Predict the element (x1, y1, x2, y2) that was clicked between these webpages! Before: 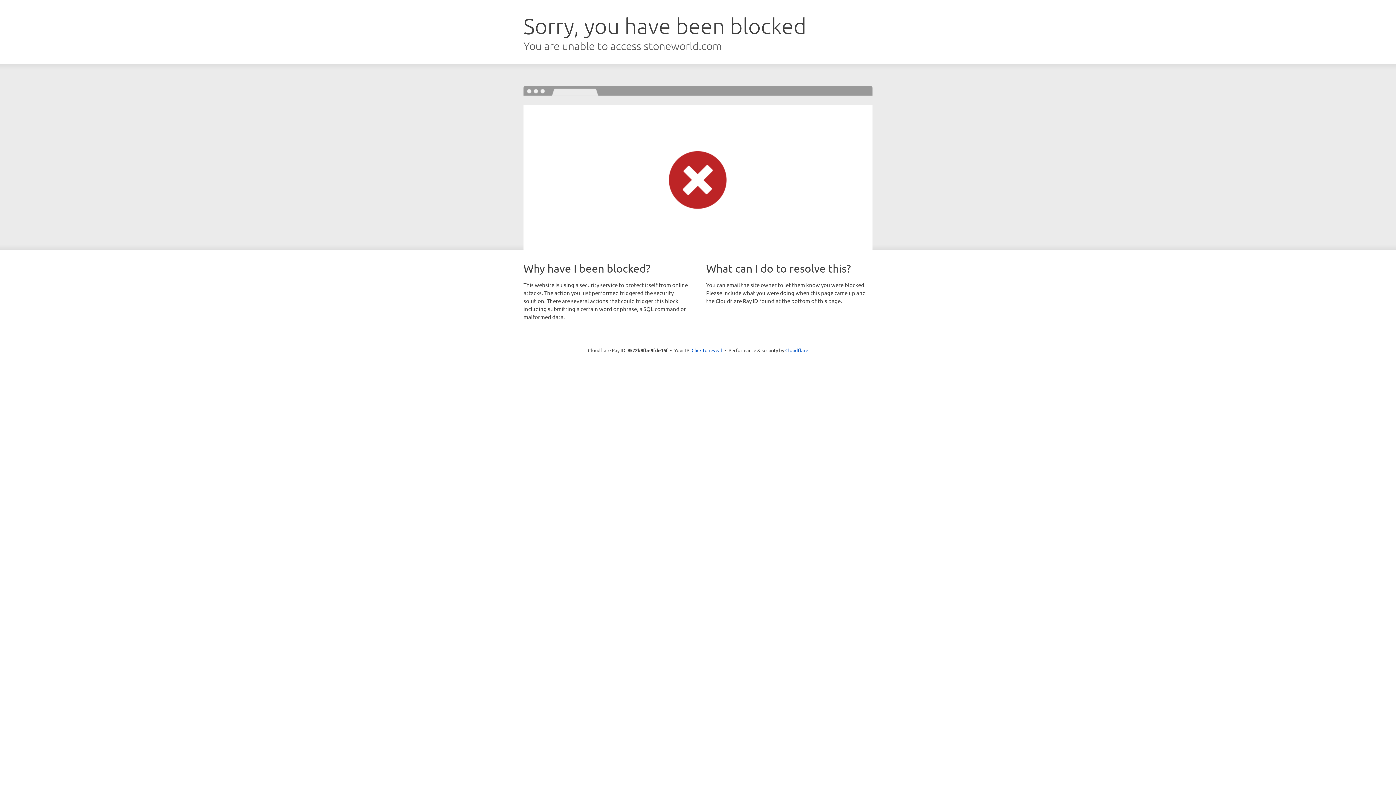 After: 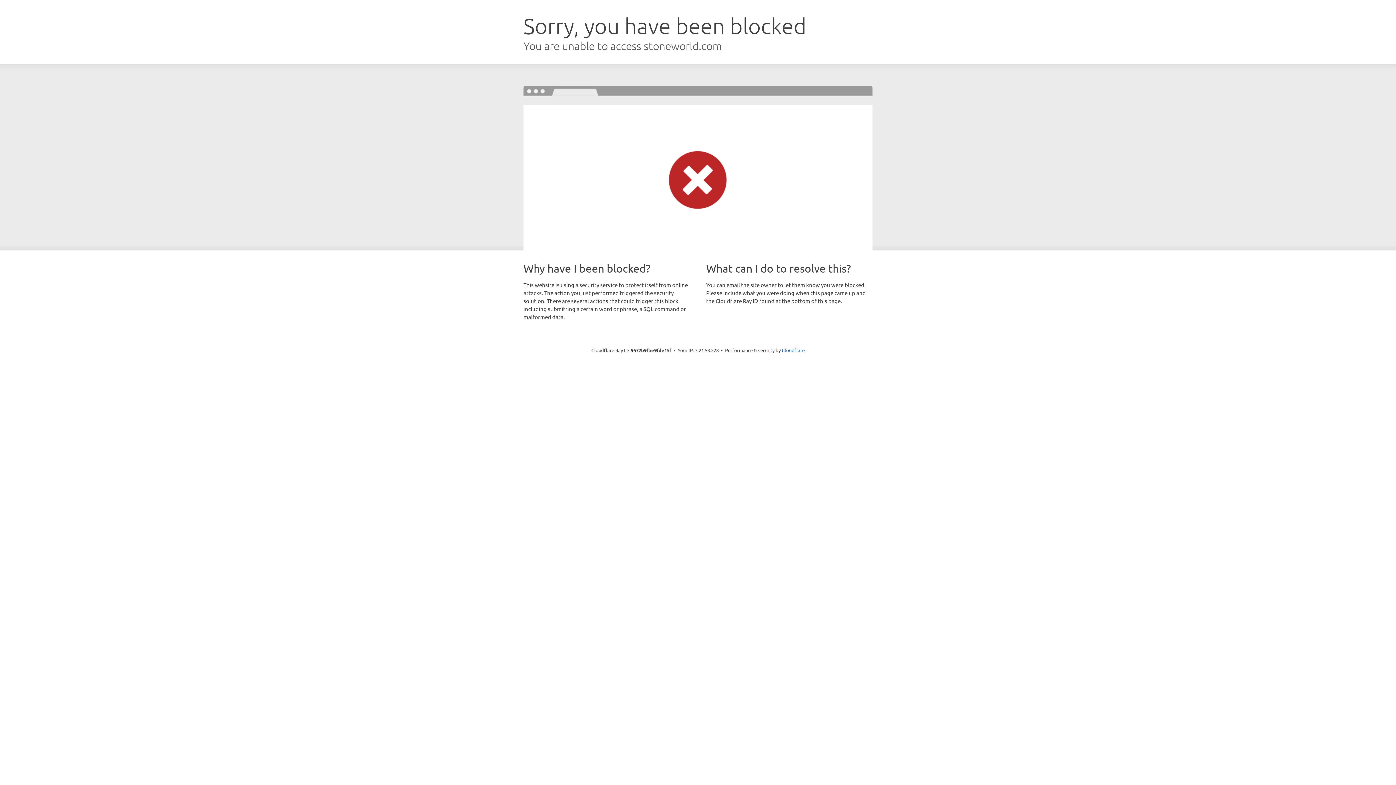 Action: label: Click to reveal bbox: (691, 346, 722, 353)